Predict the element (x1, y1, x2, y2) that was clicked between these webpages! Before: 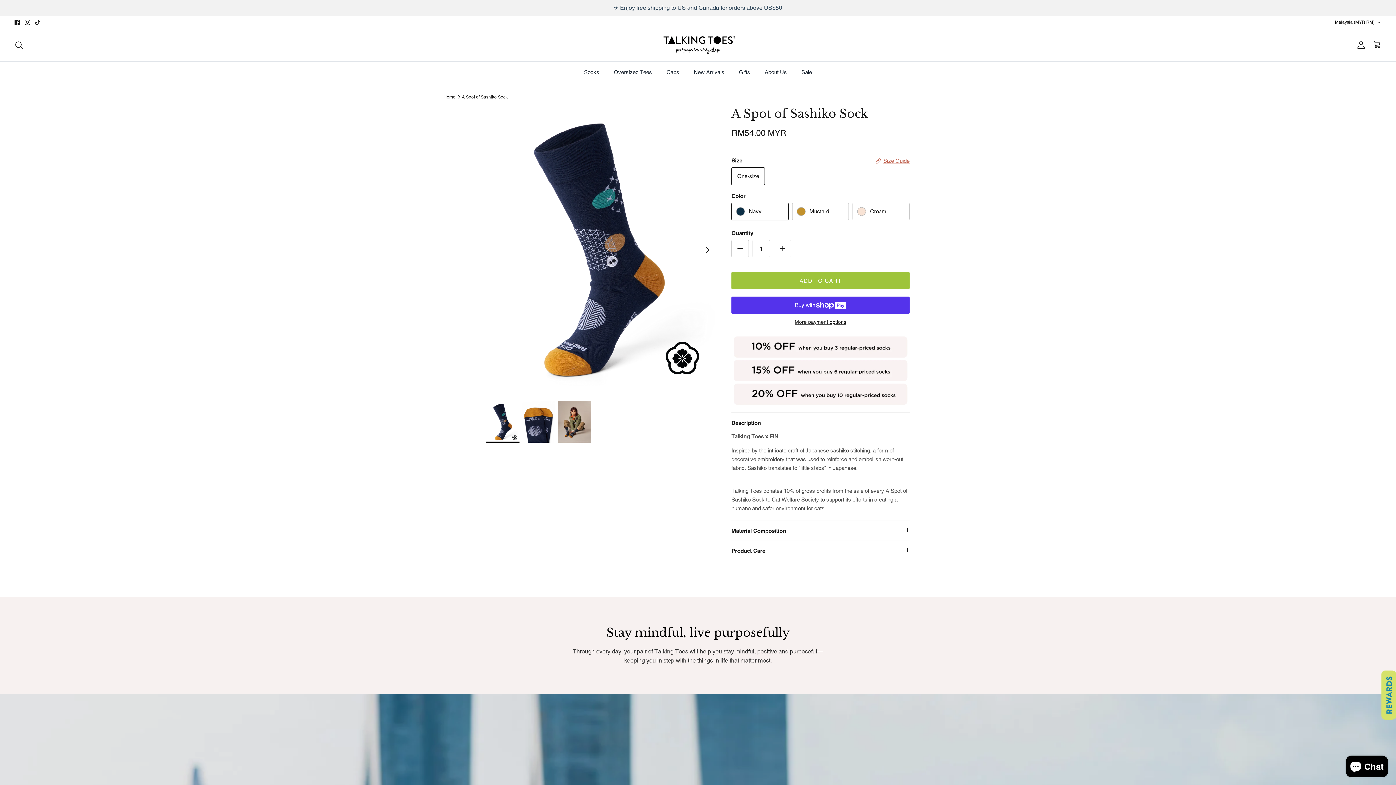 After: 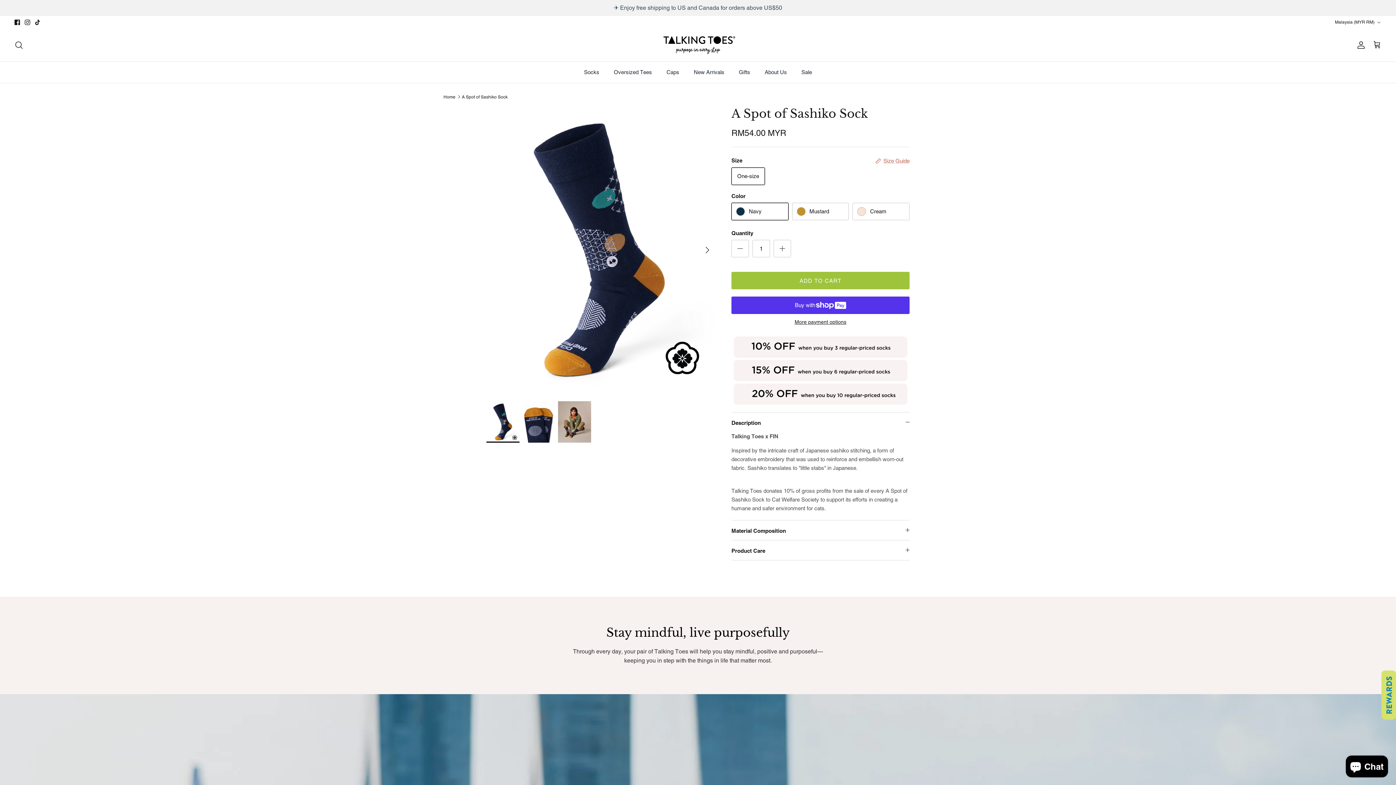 Action: bbox: (461, 94, 507, 99) label: A Spot of Sashiko Sock